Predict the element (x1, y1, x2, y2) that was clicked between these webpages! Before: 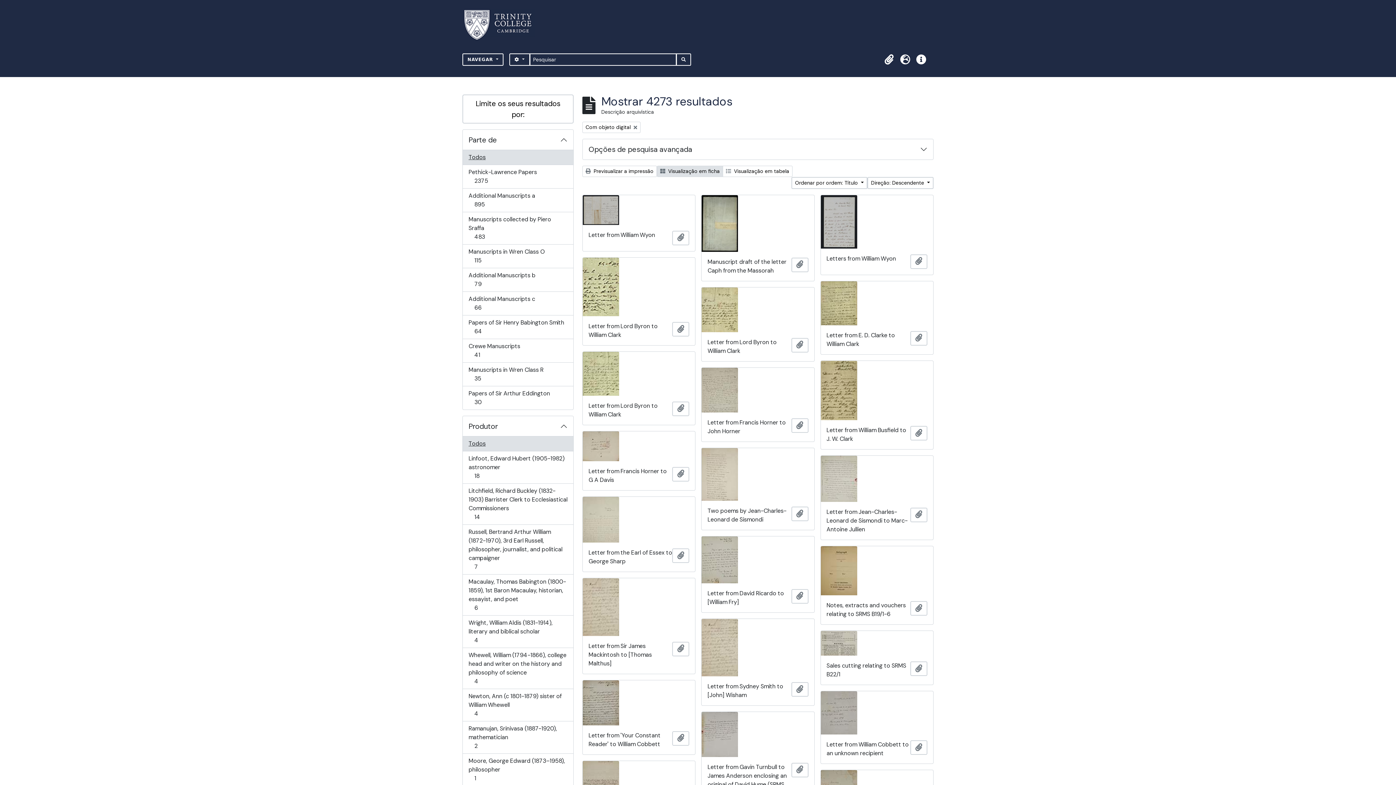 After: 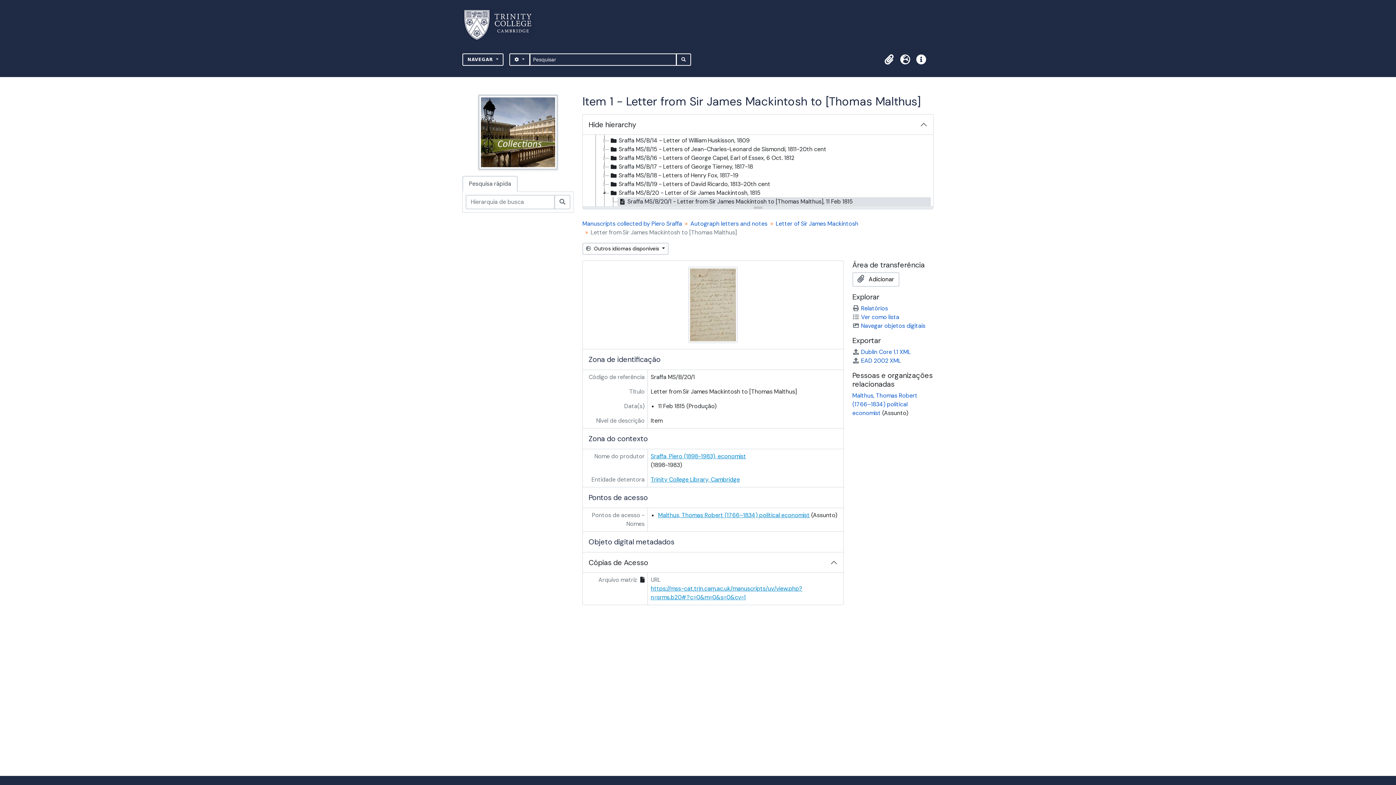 Action: bbox: (582, 578, 695, 636)